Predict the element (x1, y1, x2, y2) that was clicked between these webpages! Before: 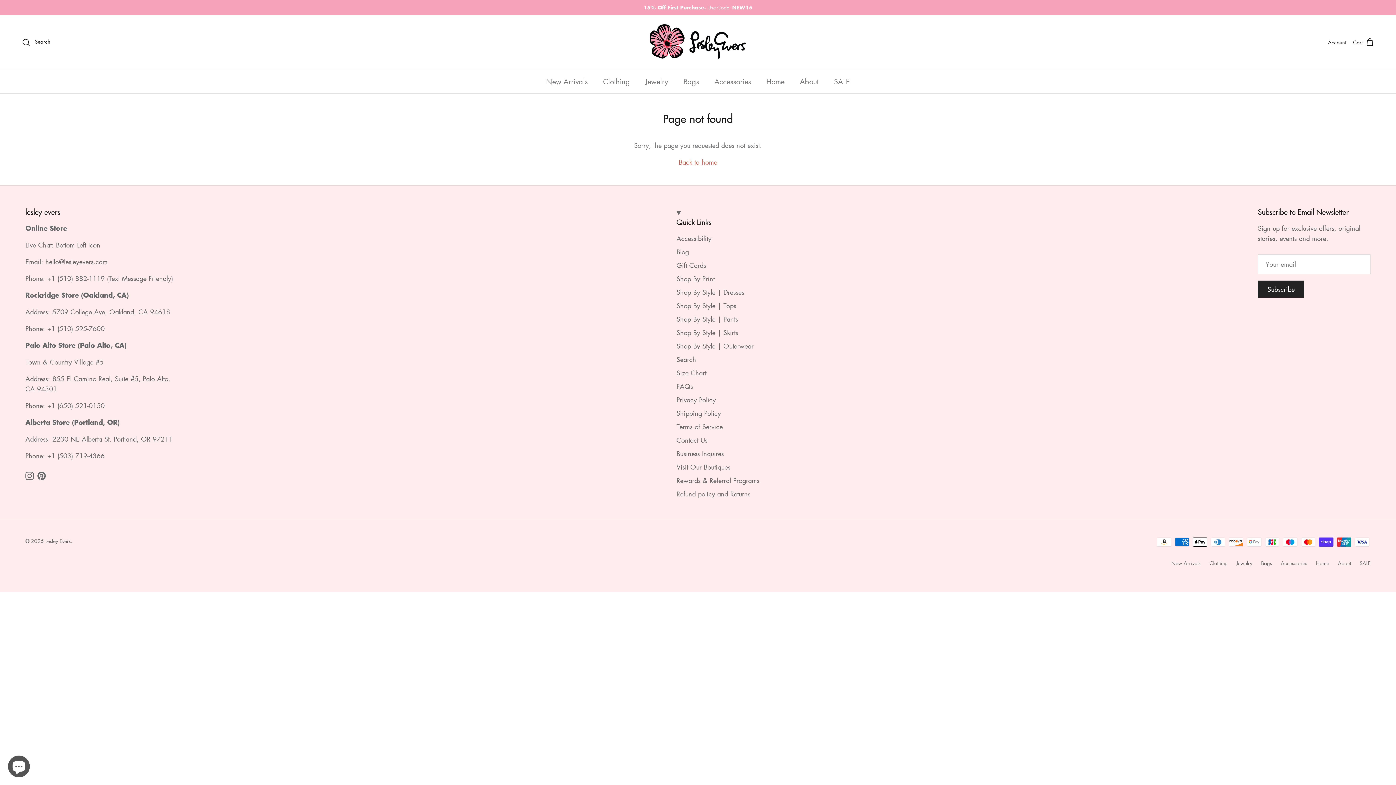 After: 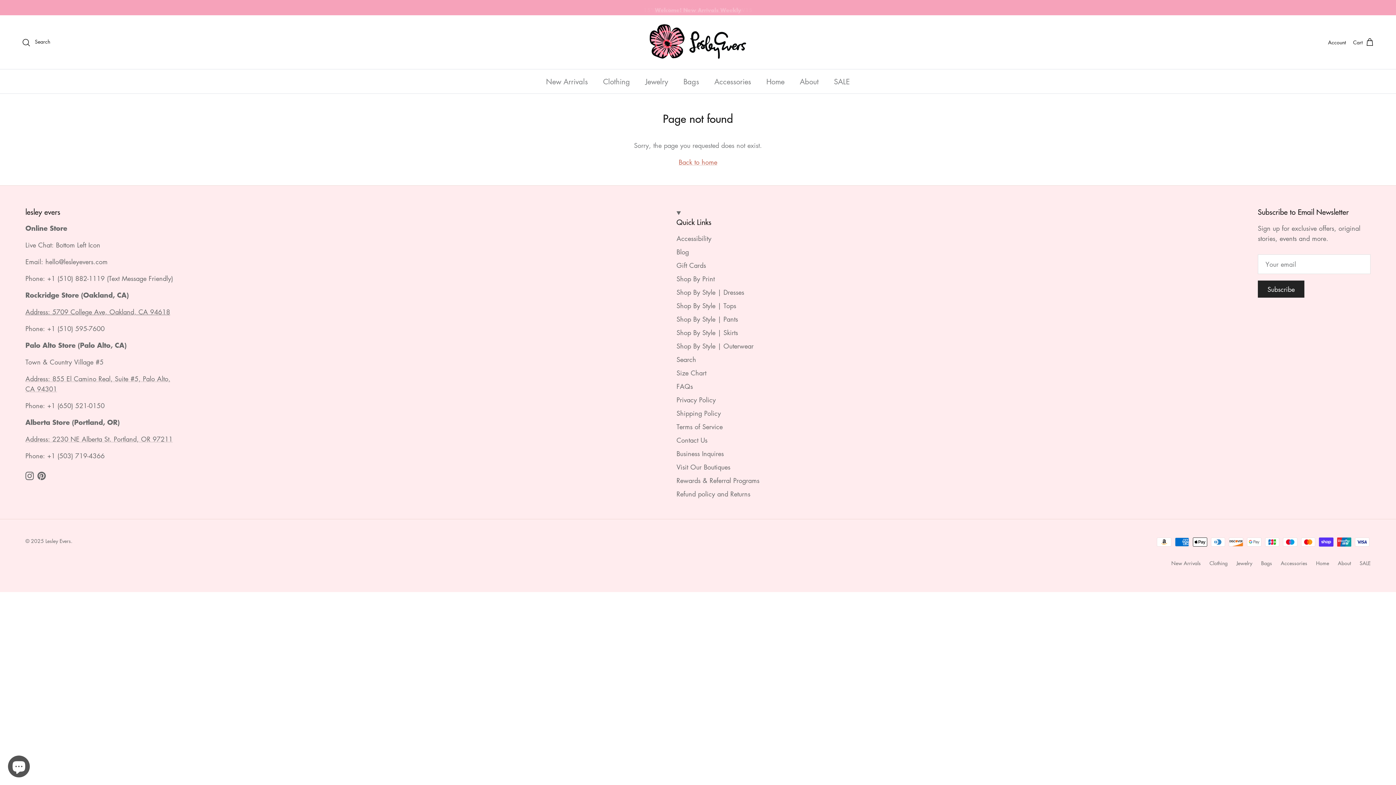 Action: bbox: (25, 307, 170, 316) label: Address: 5709 College Ave, Oakland, CA 94618